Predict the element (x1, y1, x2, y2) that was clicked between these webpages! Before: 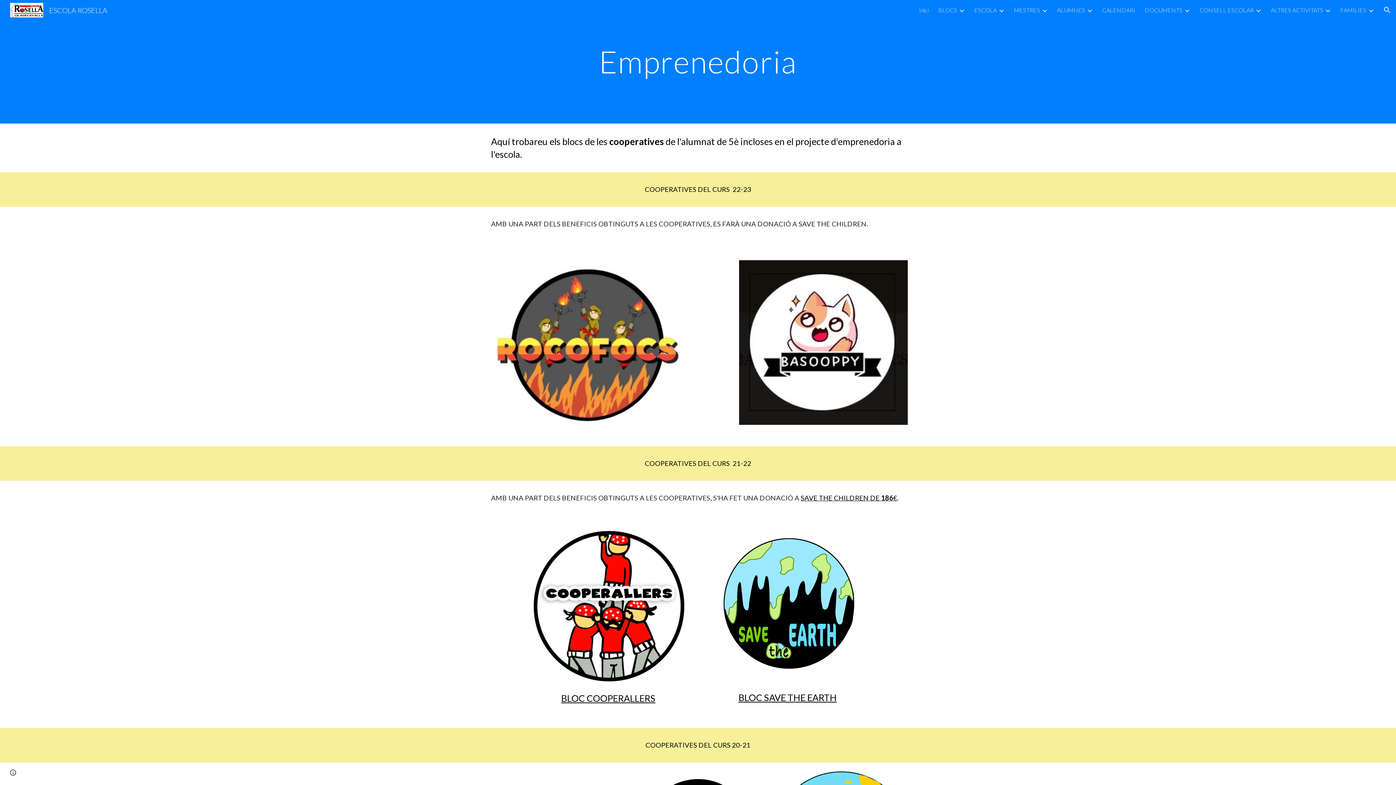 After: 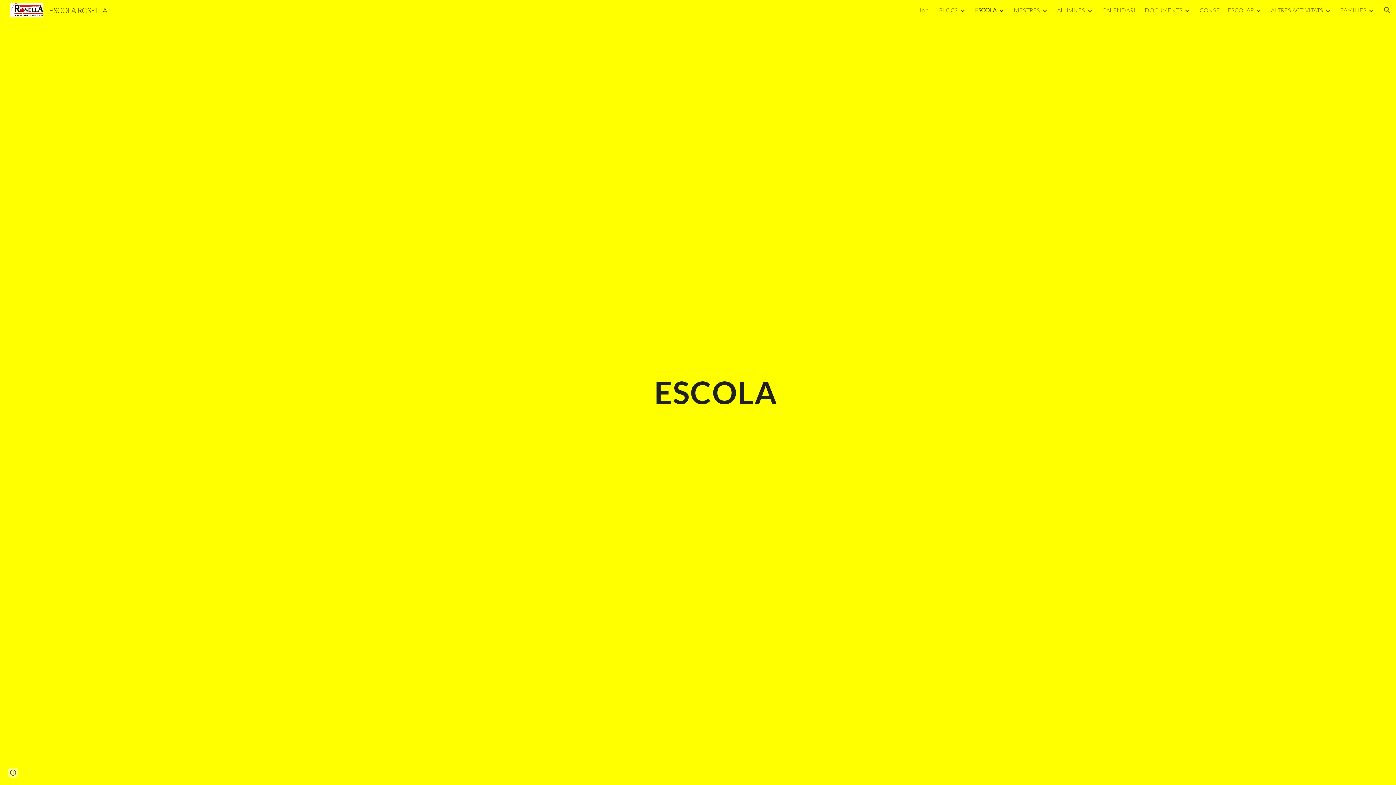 Action: label: ESCOLA bbox: (974, 6, 997, 13)